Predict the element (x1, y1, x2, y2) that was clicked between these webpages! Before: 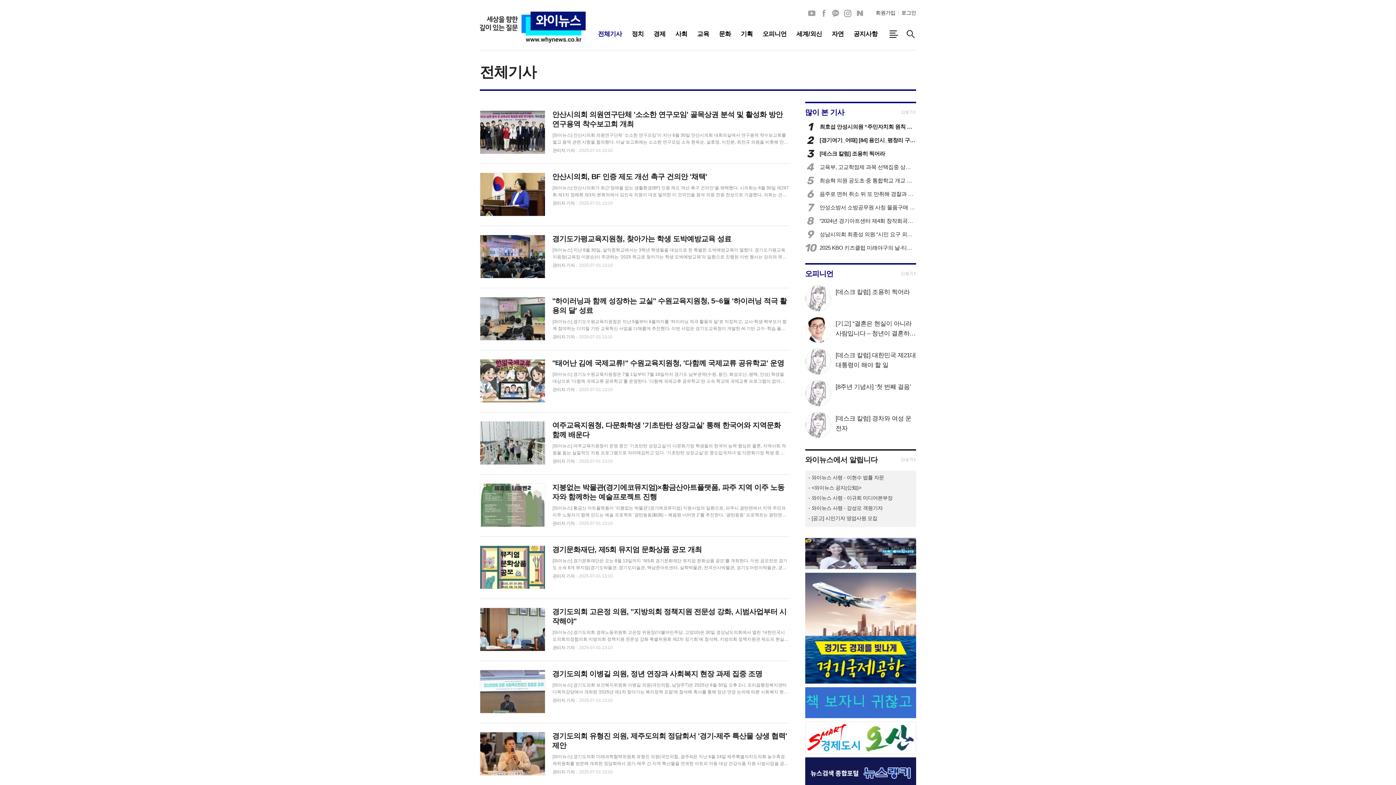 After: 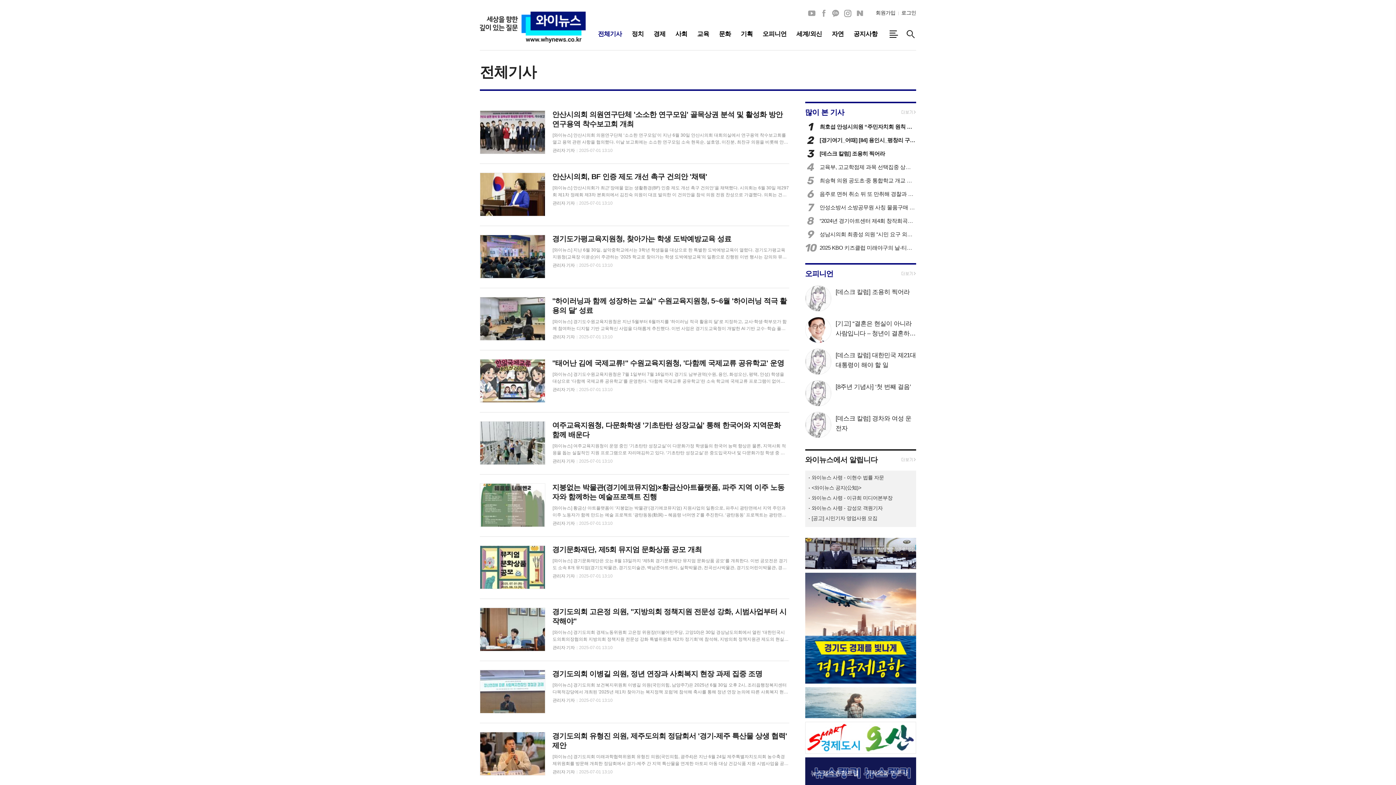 Action: bbox: (805, 770, 916, 775)